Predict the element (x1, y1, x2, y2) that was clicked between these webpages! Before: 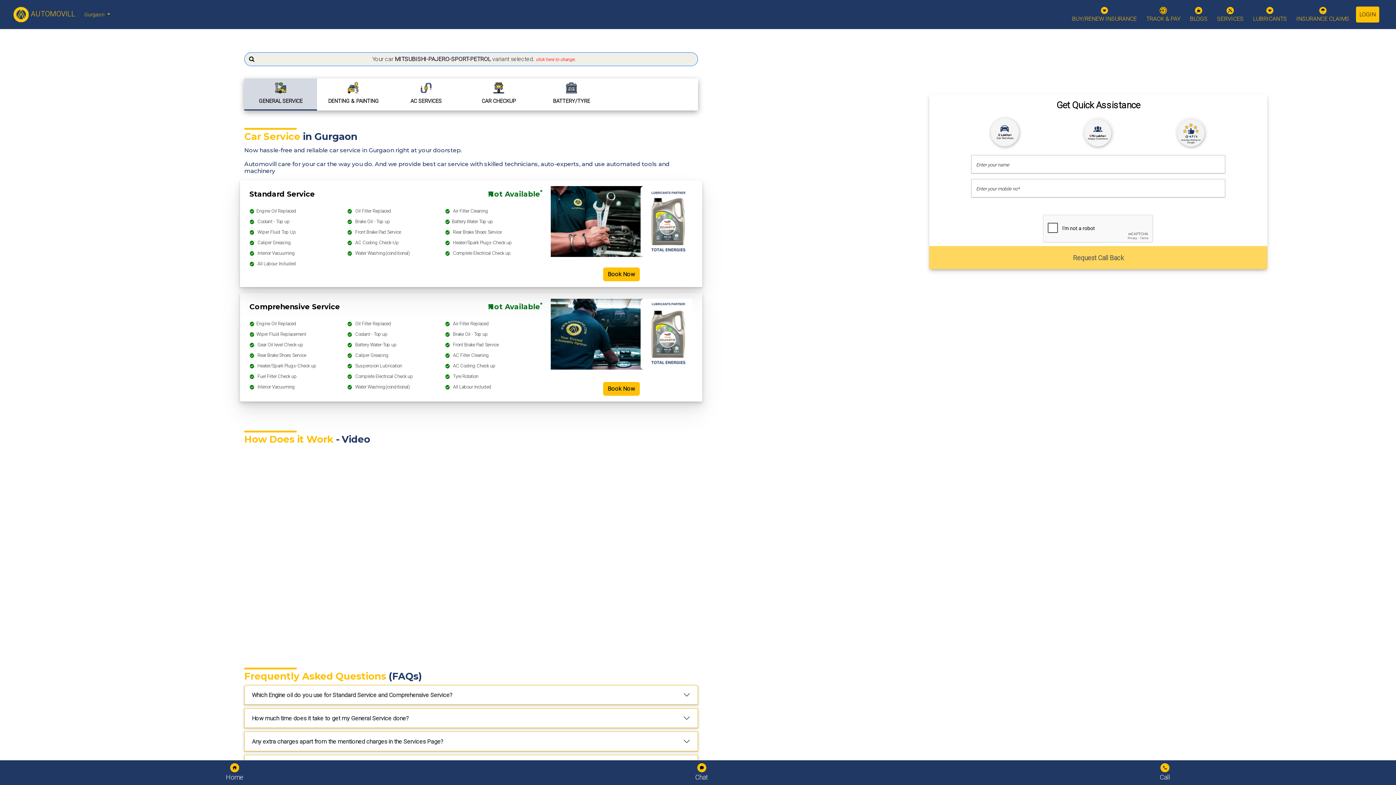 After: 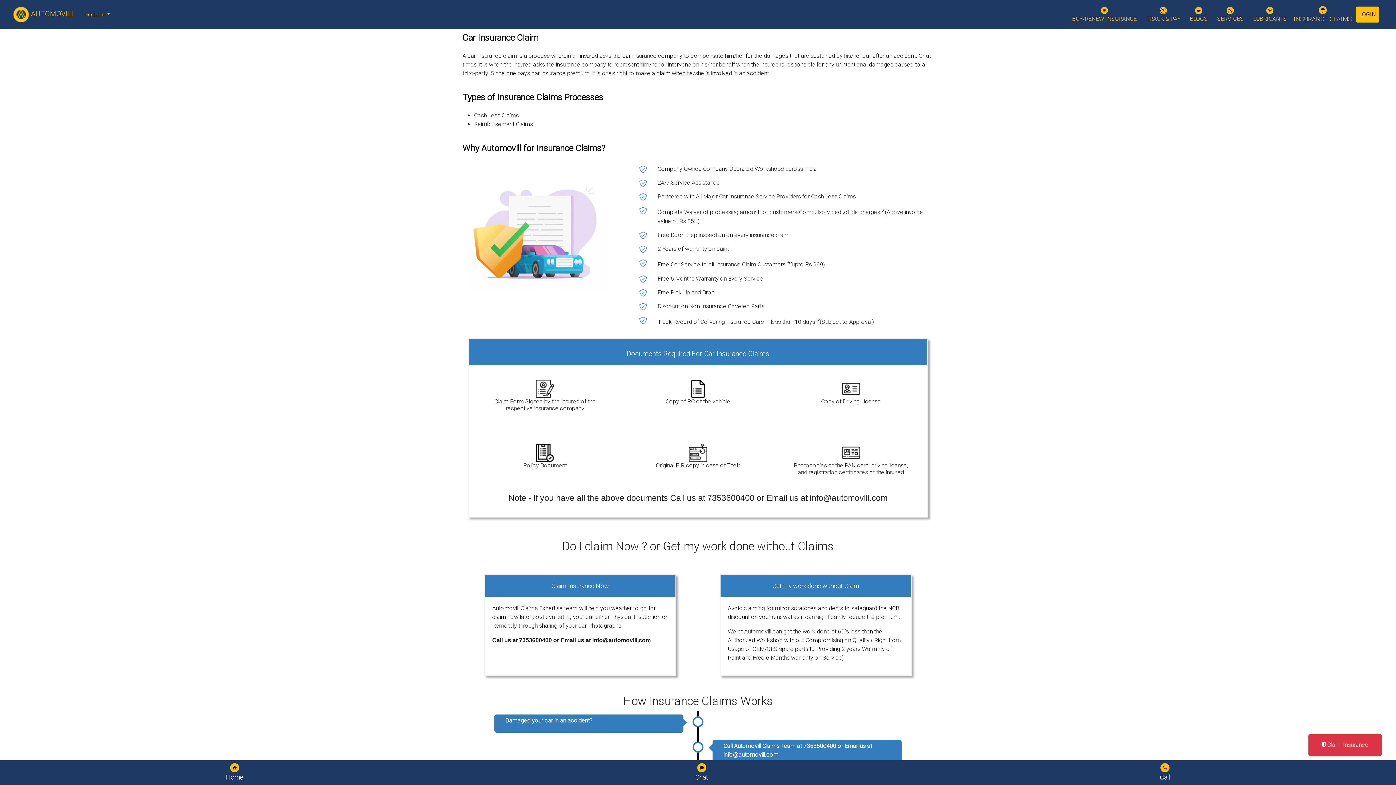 Action: label: INSURANCE CLAIMS bbox: (1293, 2, 1352, 26)